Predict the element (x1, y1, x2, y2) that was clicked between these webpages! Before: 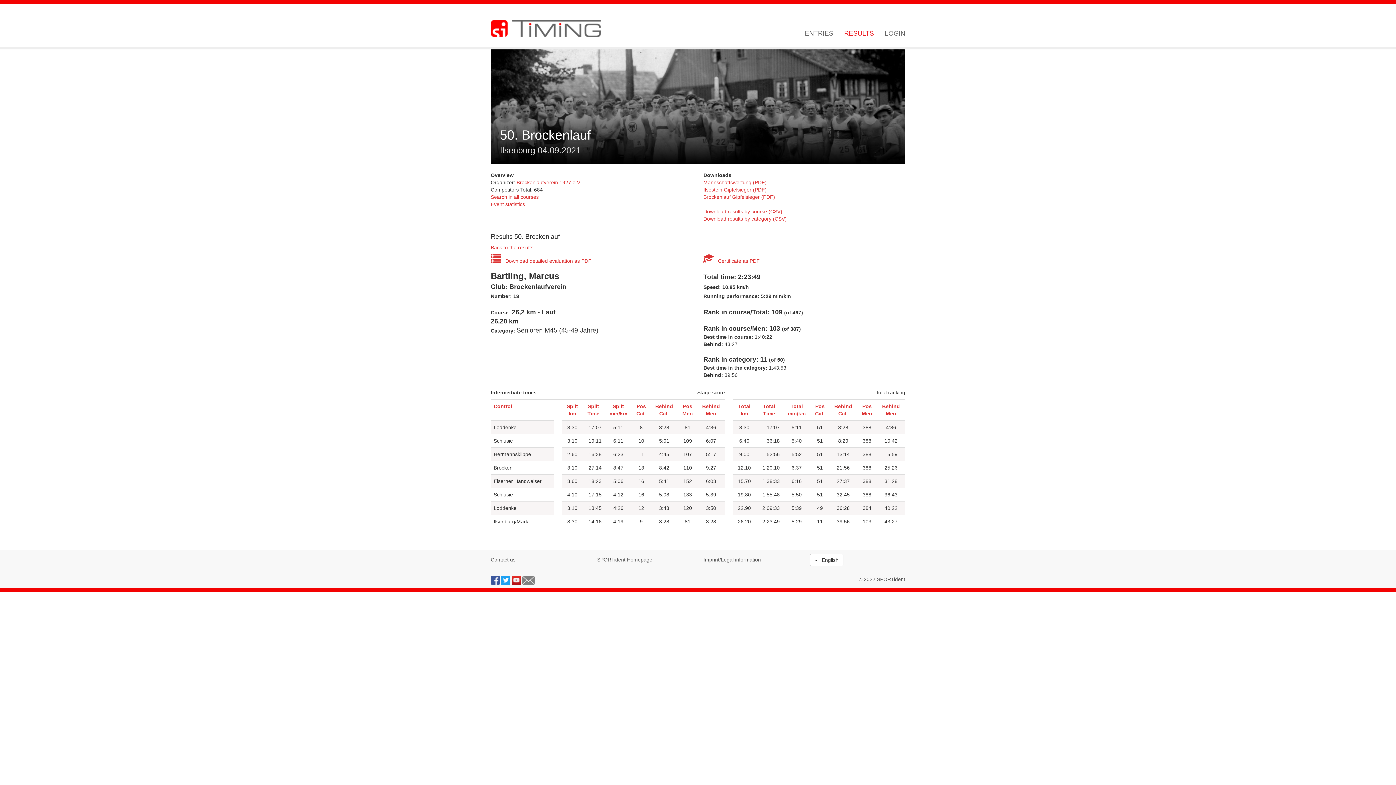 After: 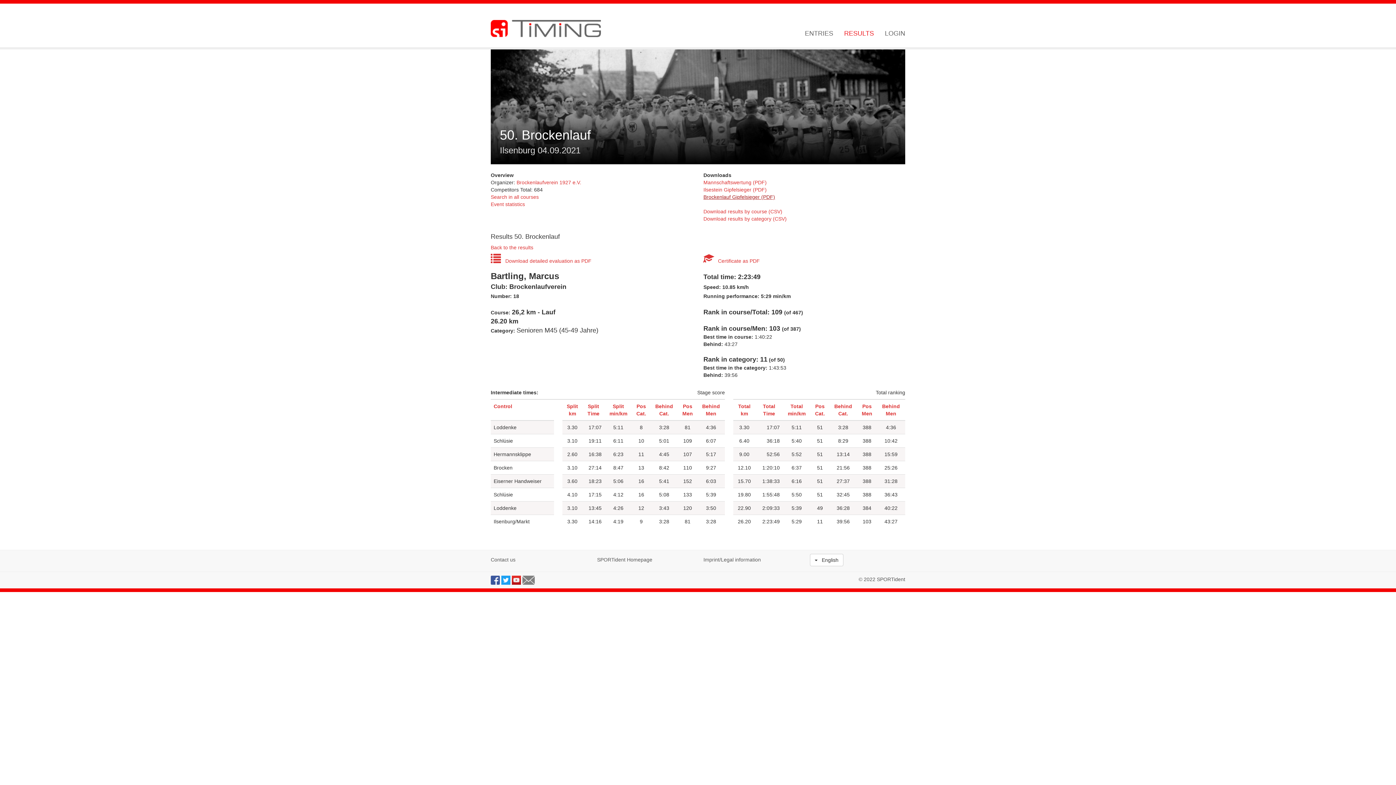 Action: label: Brockenlauf Gipfelsieger (PDF) bbox: (703, 194, 775, 200)